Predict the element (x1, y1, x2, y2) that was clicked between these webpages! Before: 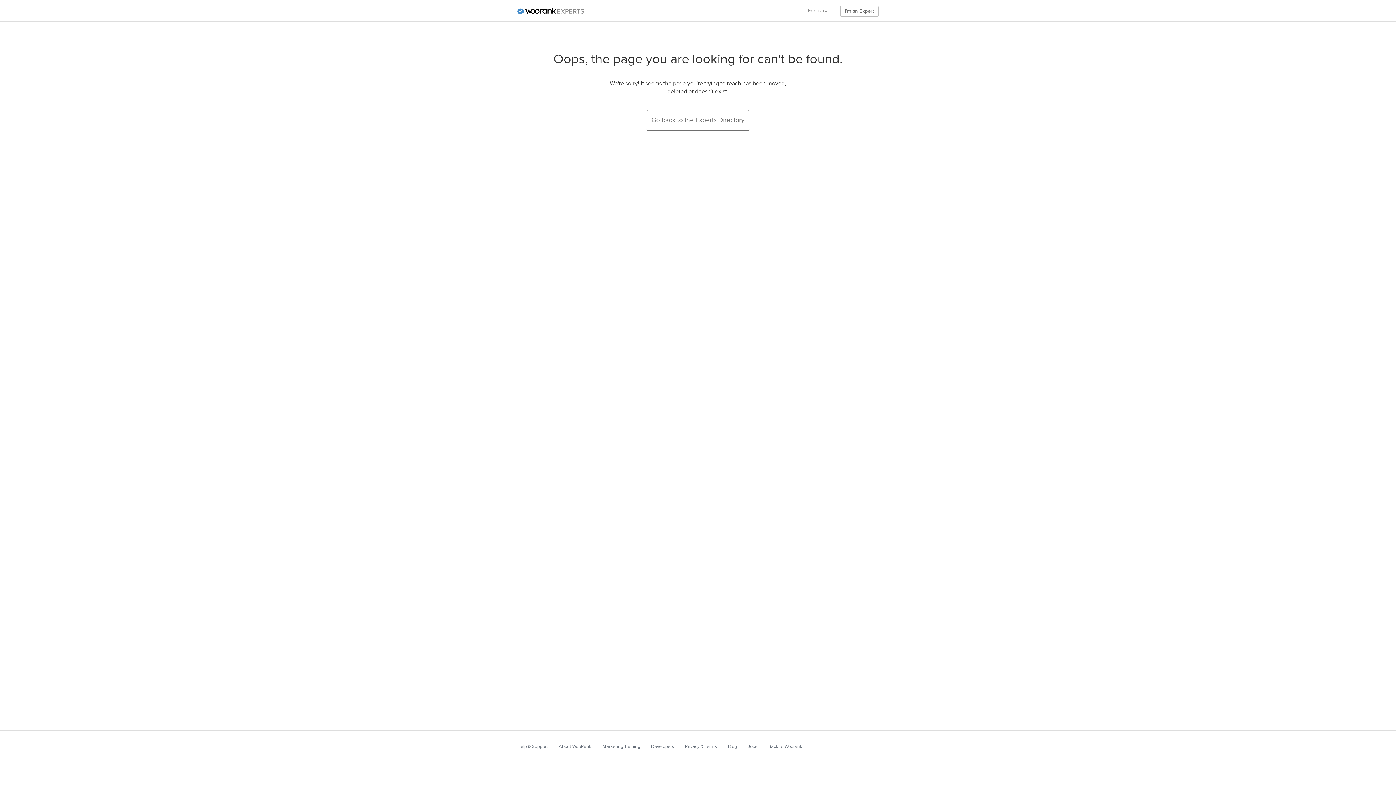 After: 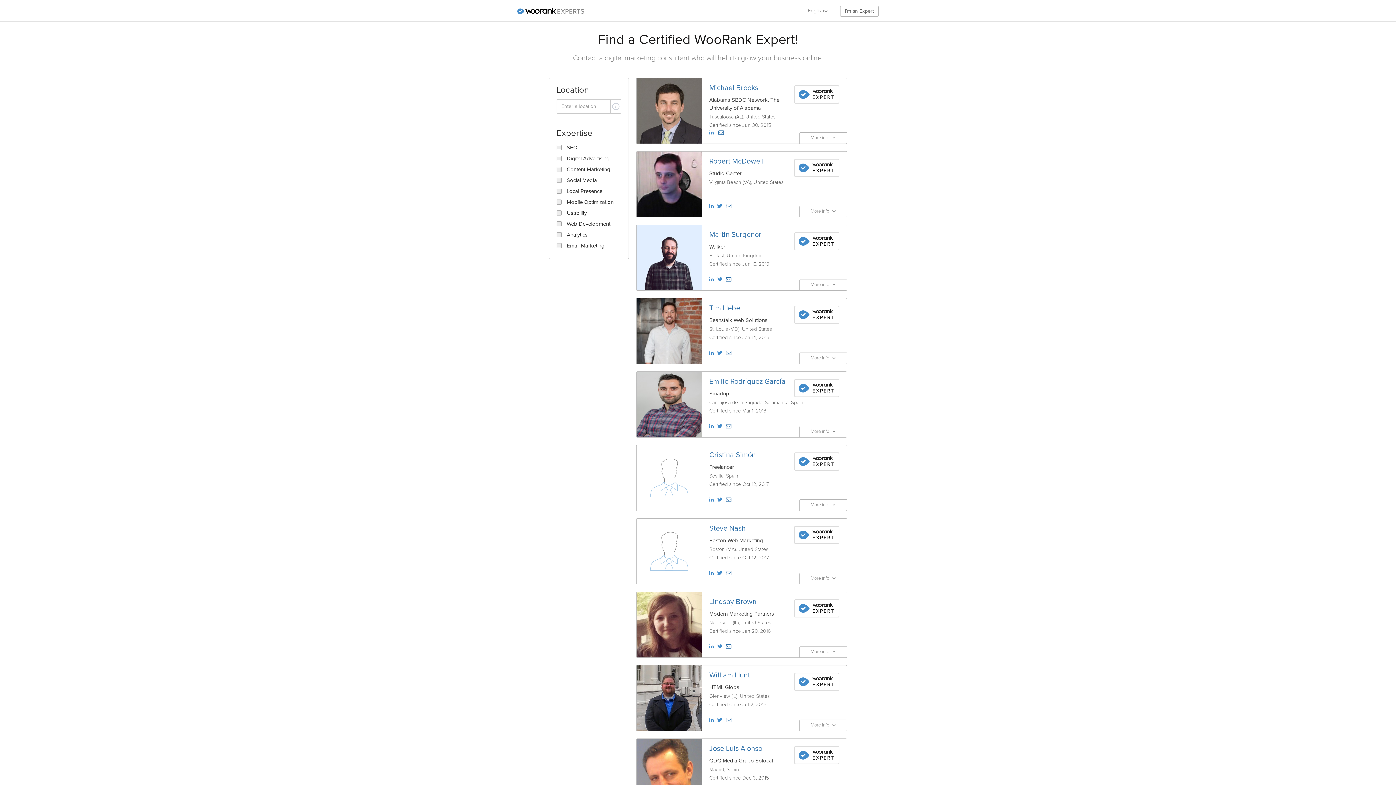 Action: bbox: (645, 110, 750, 130) label: Go back to the Experts Directory